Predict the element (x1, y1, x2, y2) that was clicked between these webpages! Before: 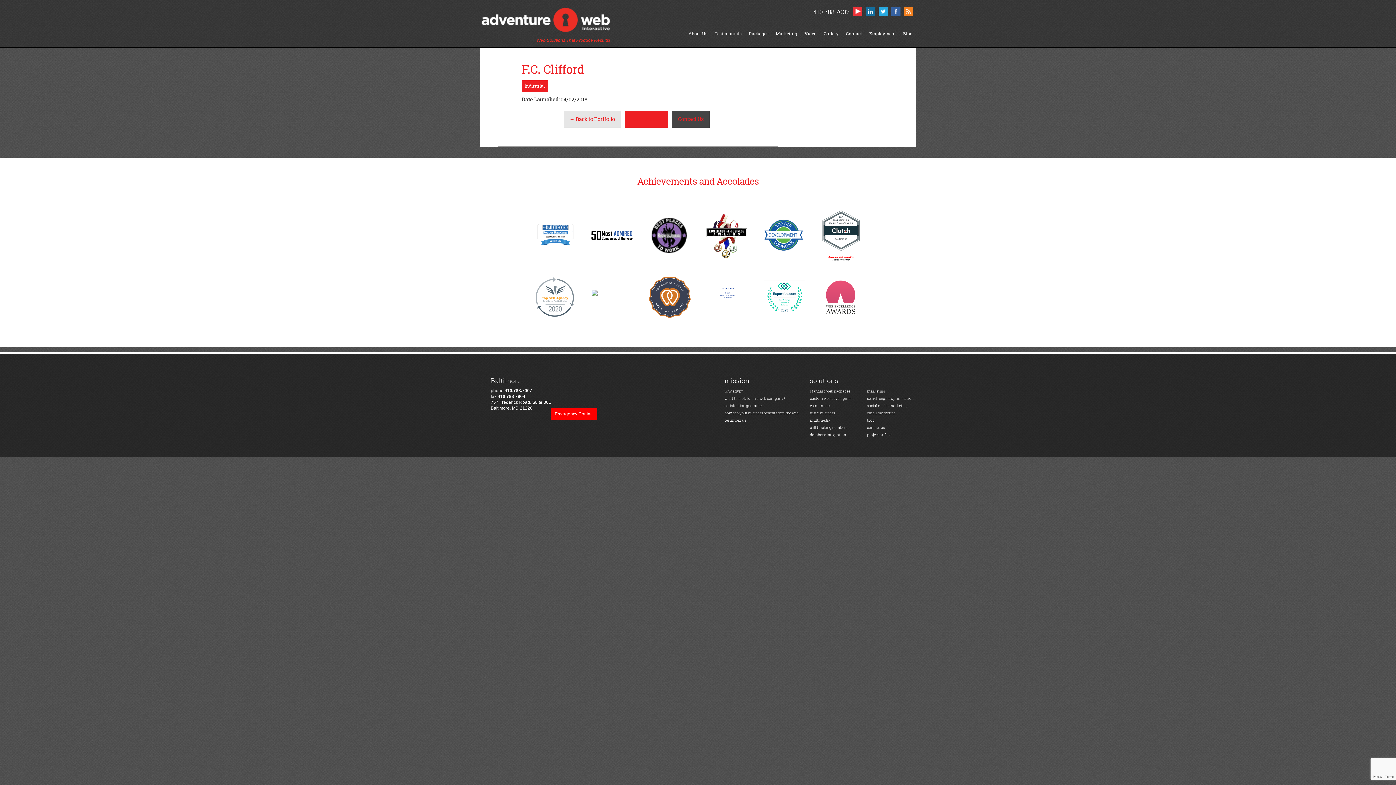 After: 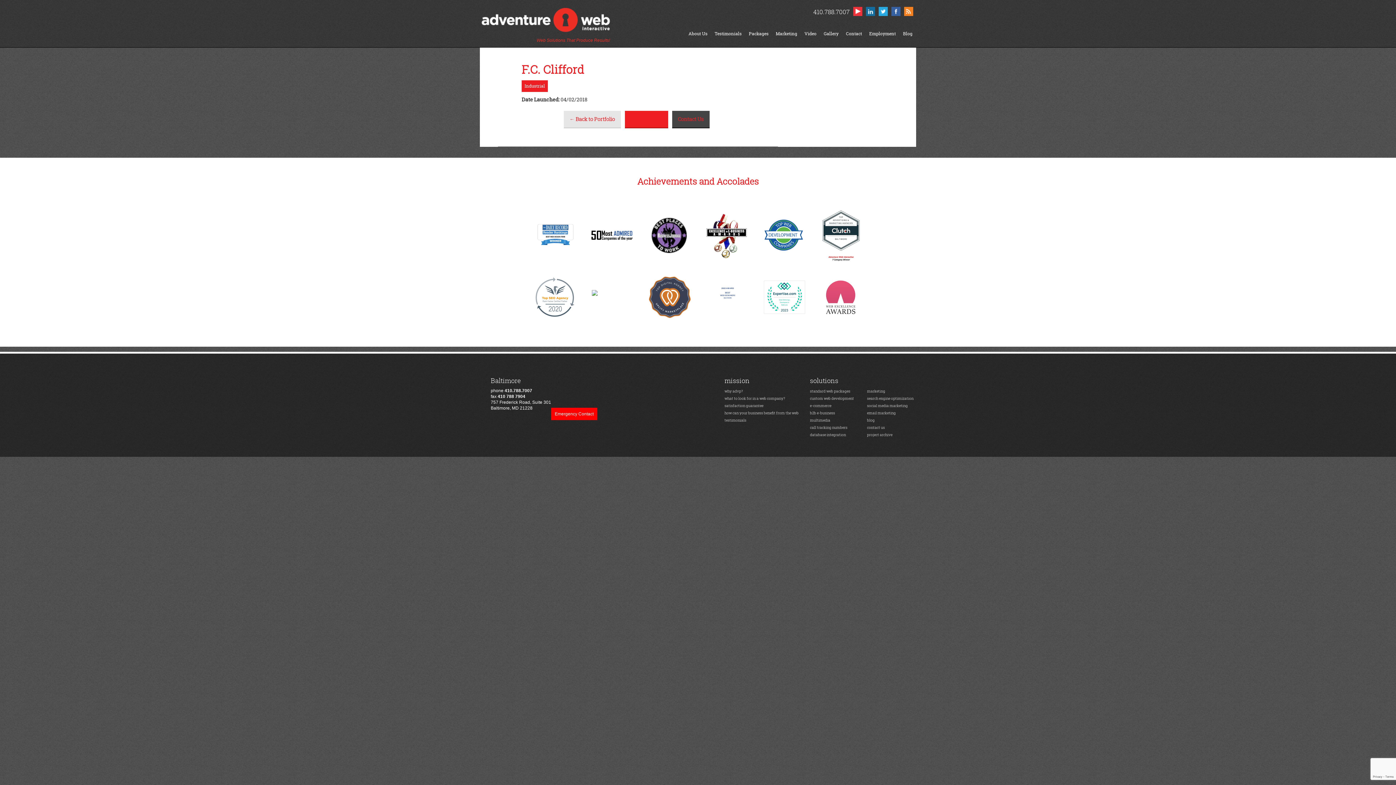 Action: bbox: (866, 8, 875, 13)